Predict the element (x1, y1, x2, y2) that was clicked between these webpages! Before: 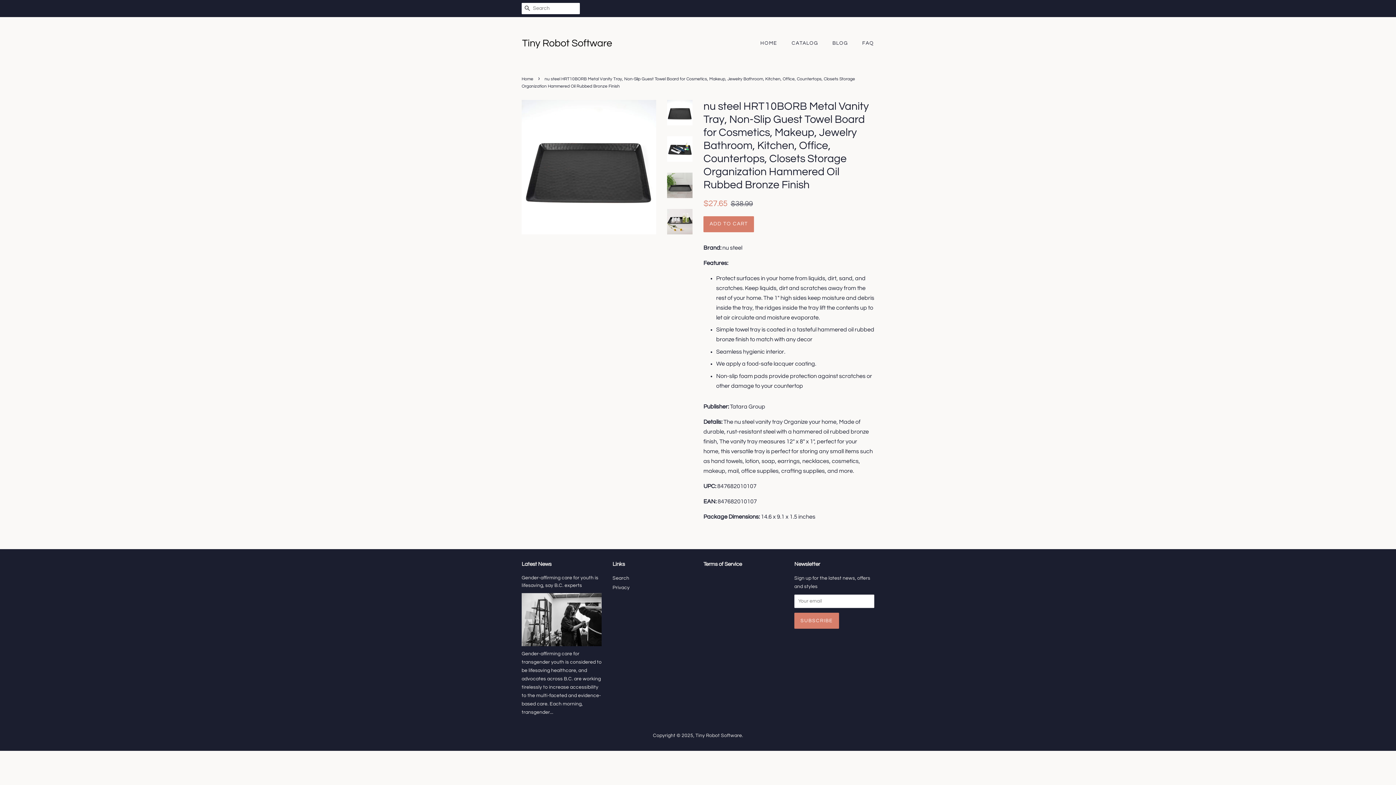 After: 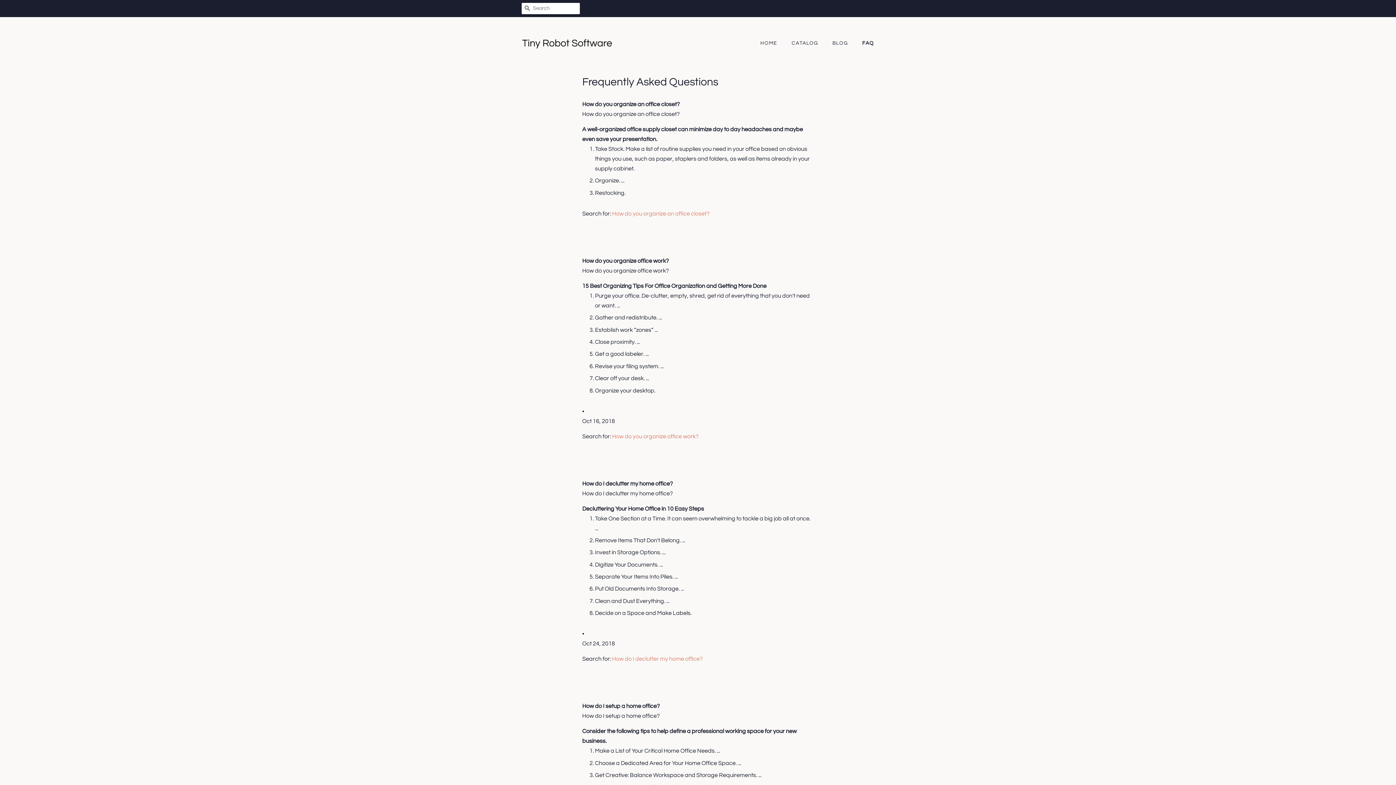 Action: bbox: (857, 36, 874, 50) label: FAQ